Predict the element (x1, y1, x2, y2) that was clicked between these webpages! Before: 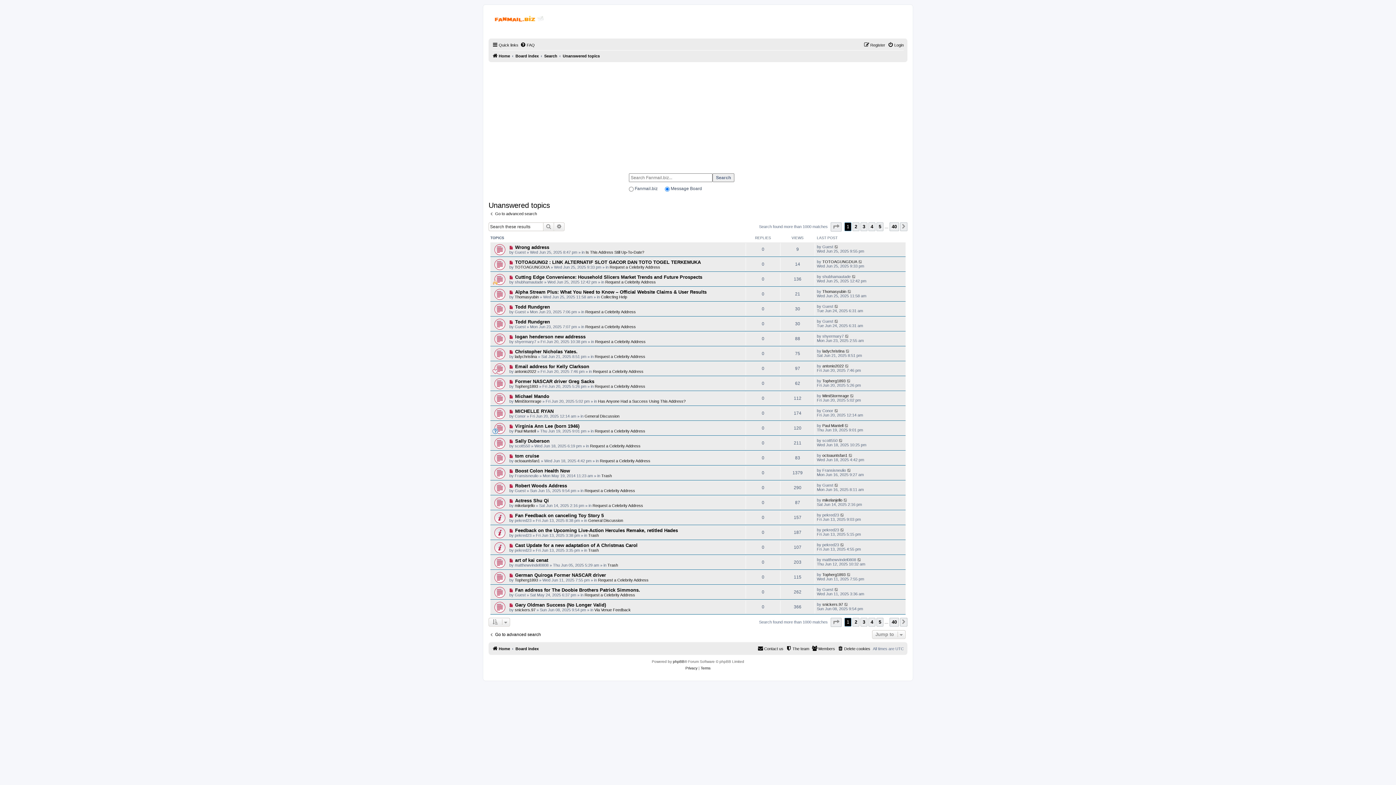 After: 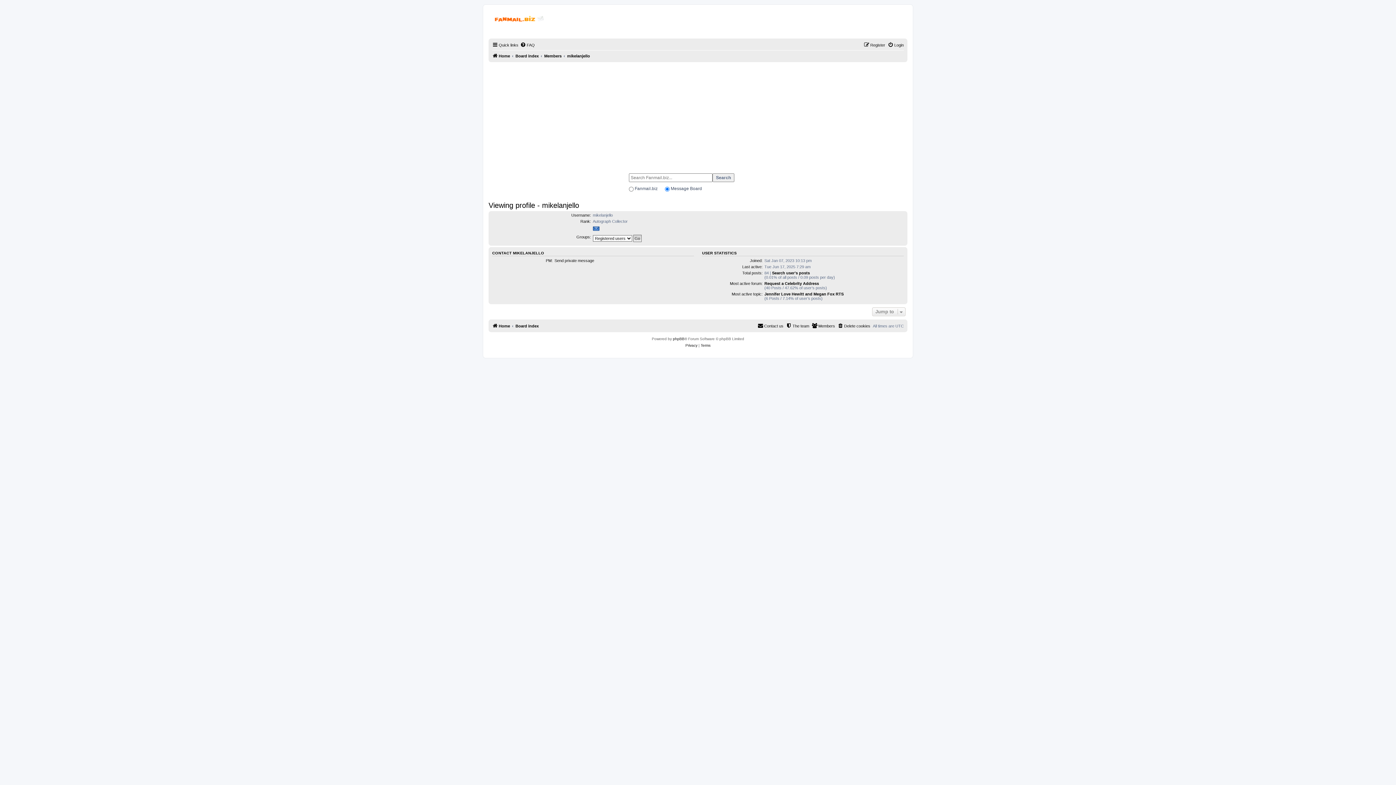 Action: label: mikelanjello bbox: (822, 498, 842, 502)